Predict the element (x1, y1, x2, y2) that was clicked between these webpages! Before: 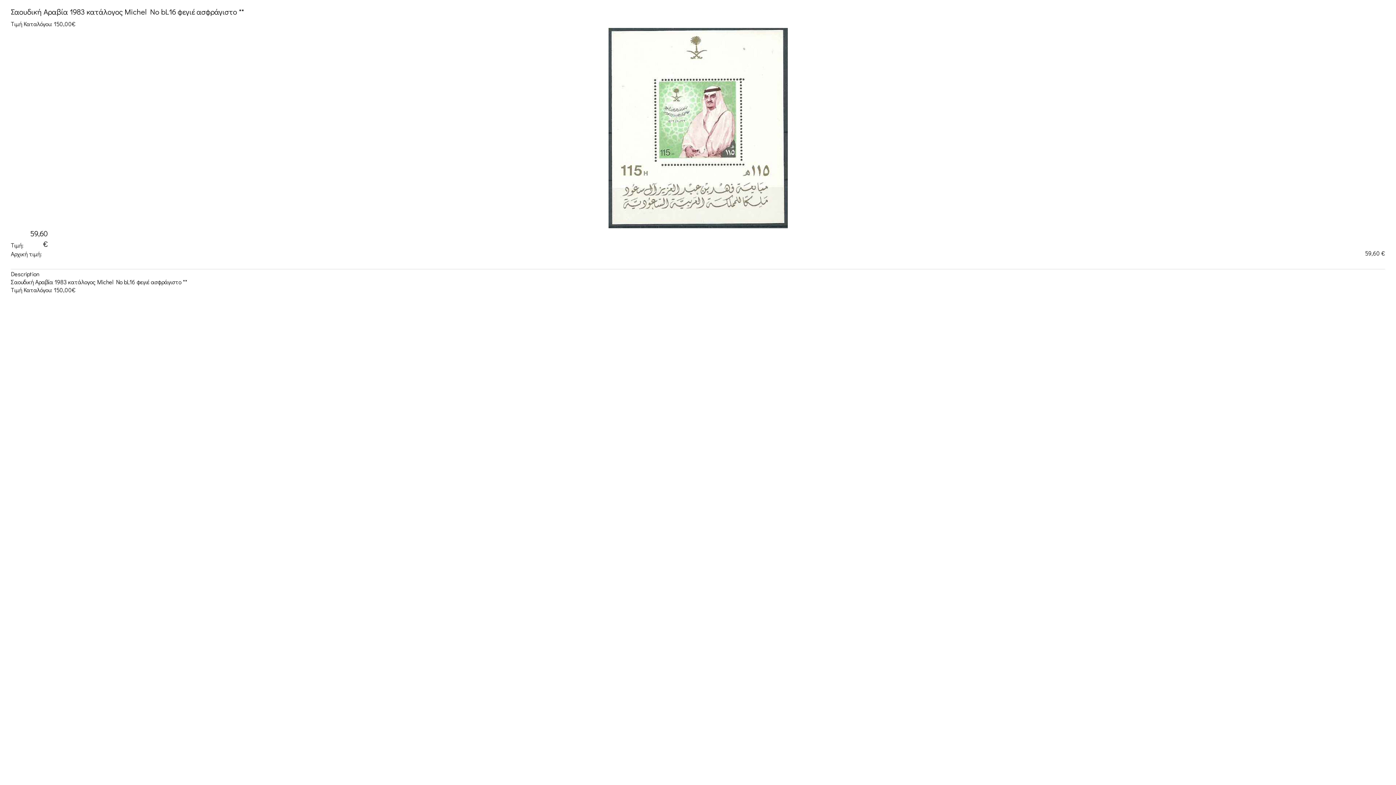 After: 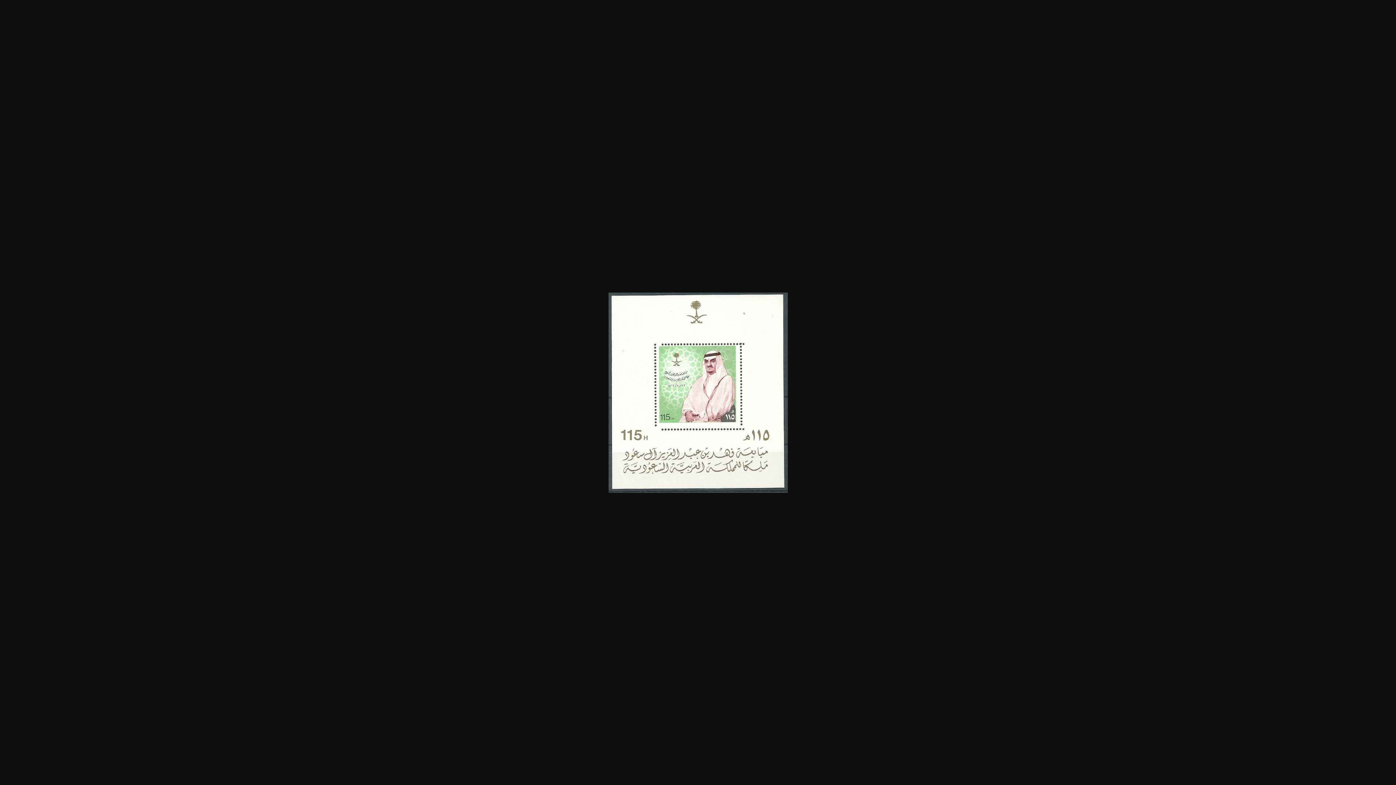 Action: bbox: (10, 27, 1385, 228)